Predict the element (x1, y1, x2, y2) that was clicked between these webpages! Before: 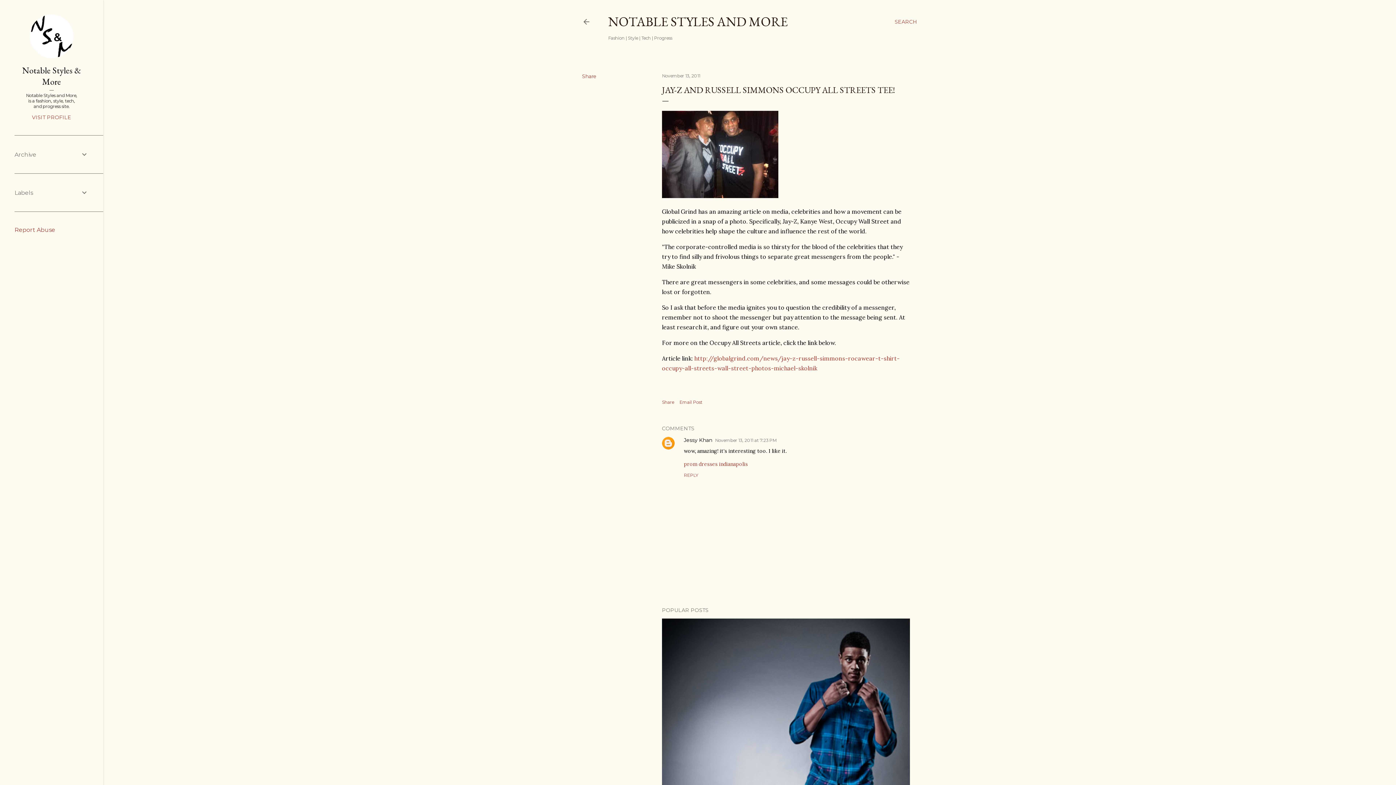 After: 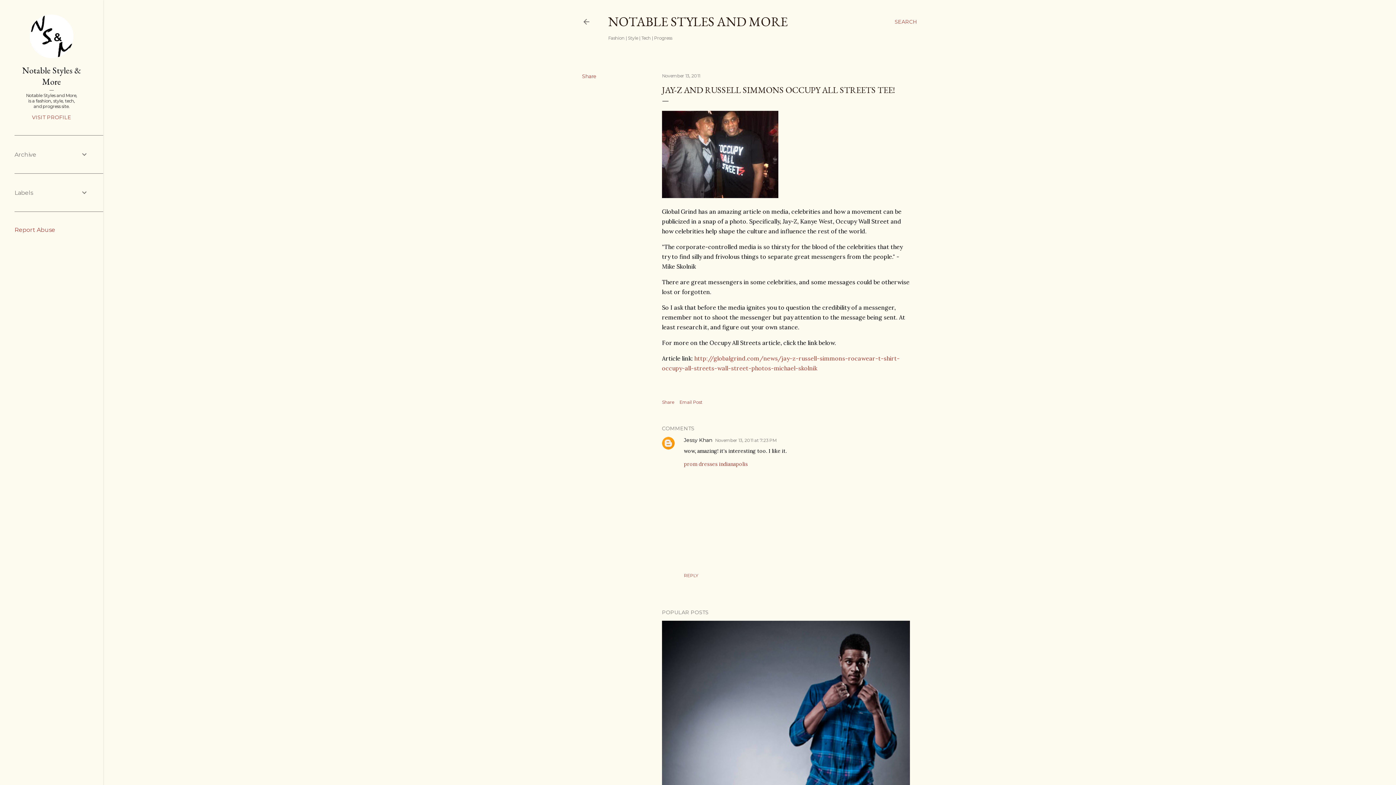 Action: label: REPLY bbox: (684, 472, 698, 478)